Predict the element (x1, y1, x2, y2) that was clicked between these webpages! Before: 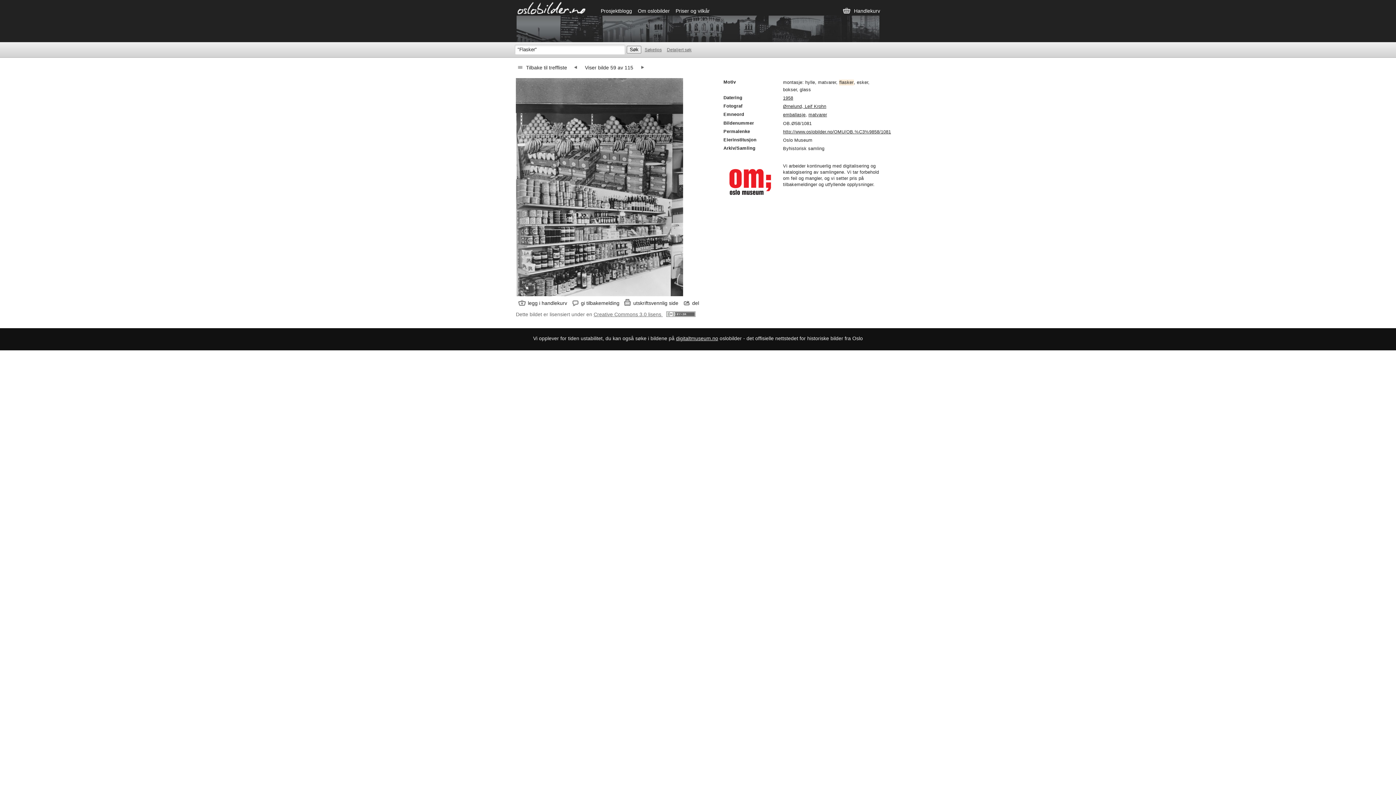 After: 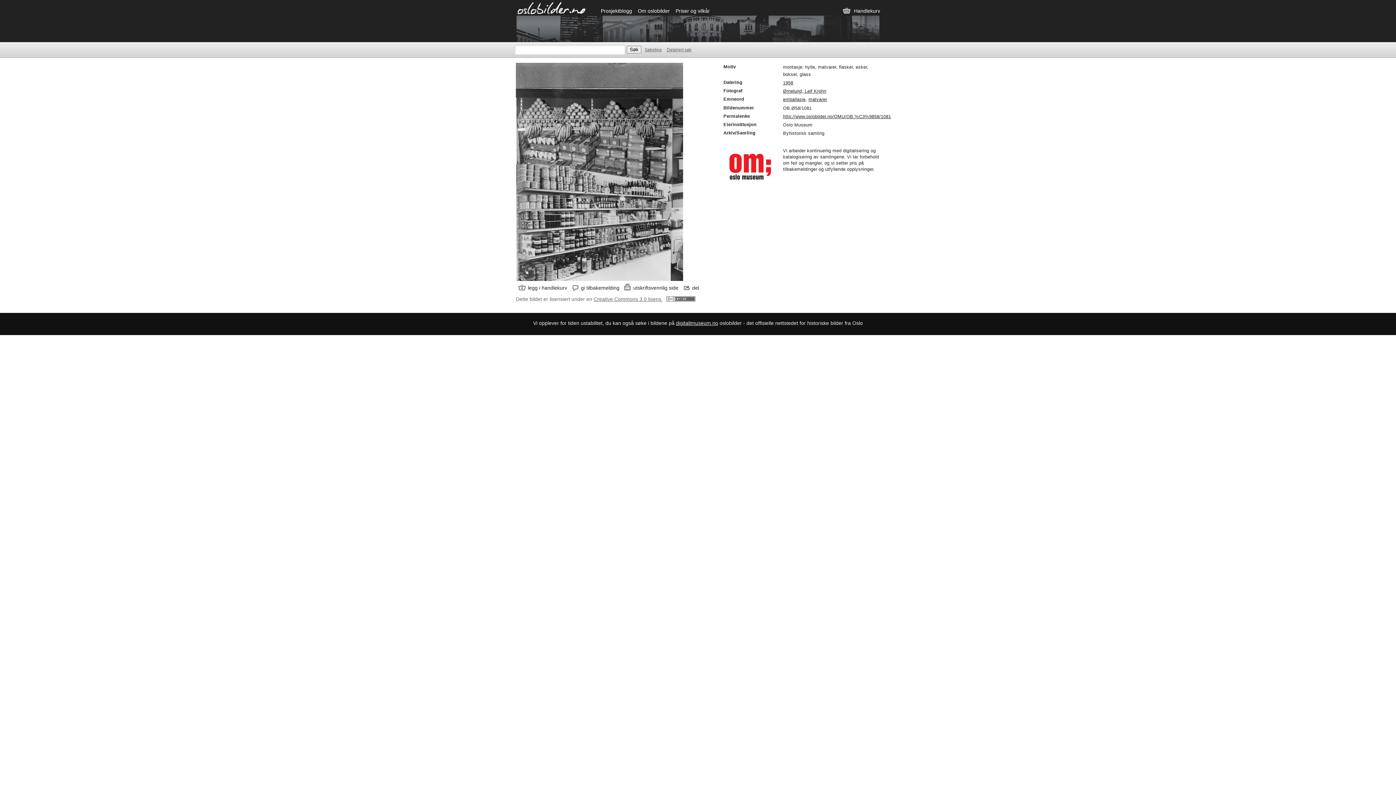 Action: bbox: (783, 129, 891, 134) label: http://www.oslobilder.no/OMU/OB.%C3%9858/1081